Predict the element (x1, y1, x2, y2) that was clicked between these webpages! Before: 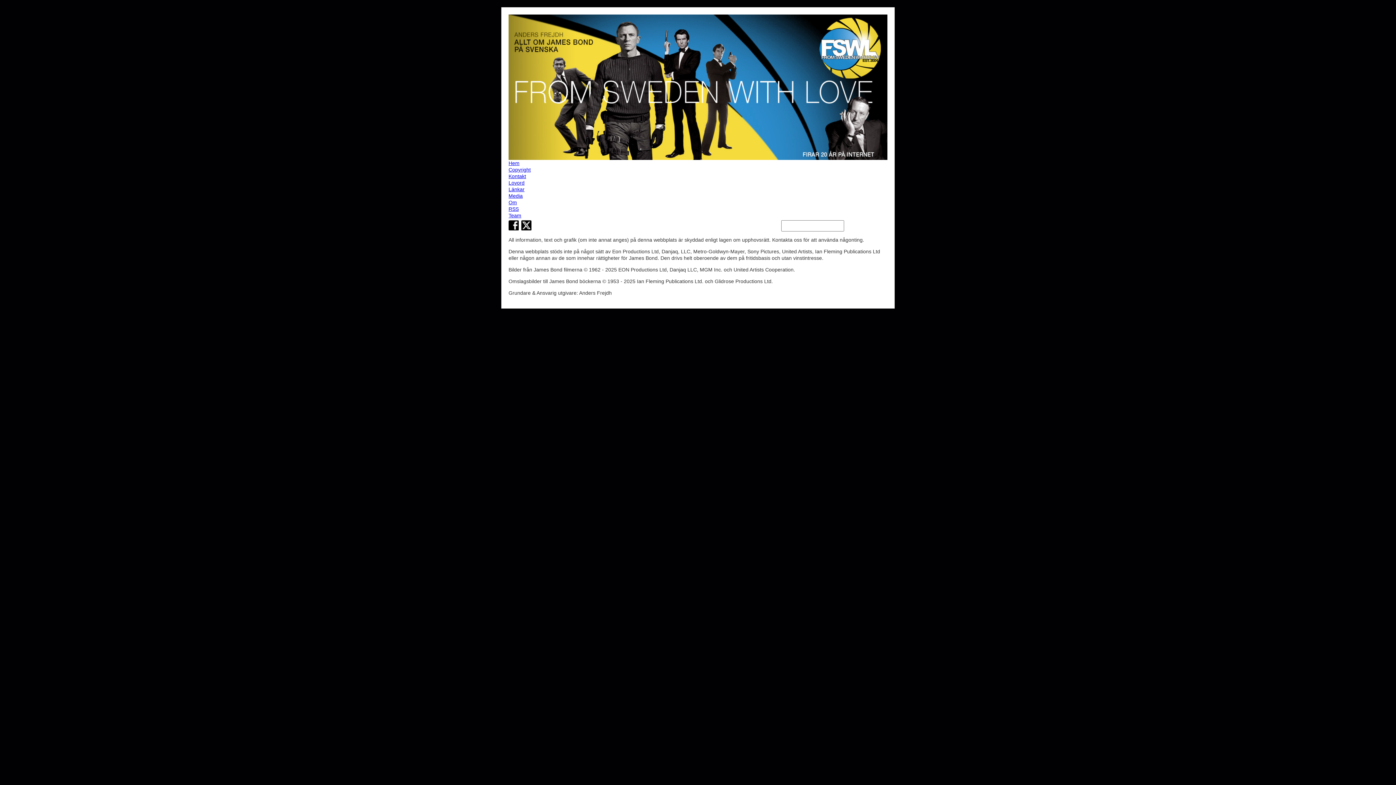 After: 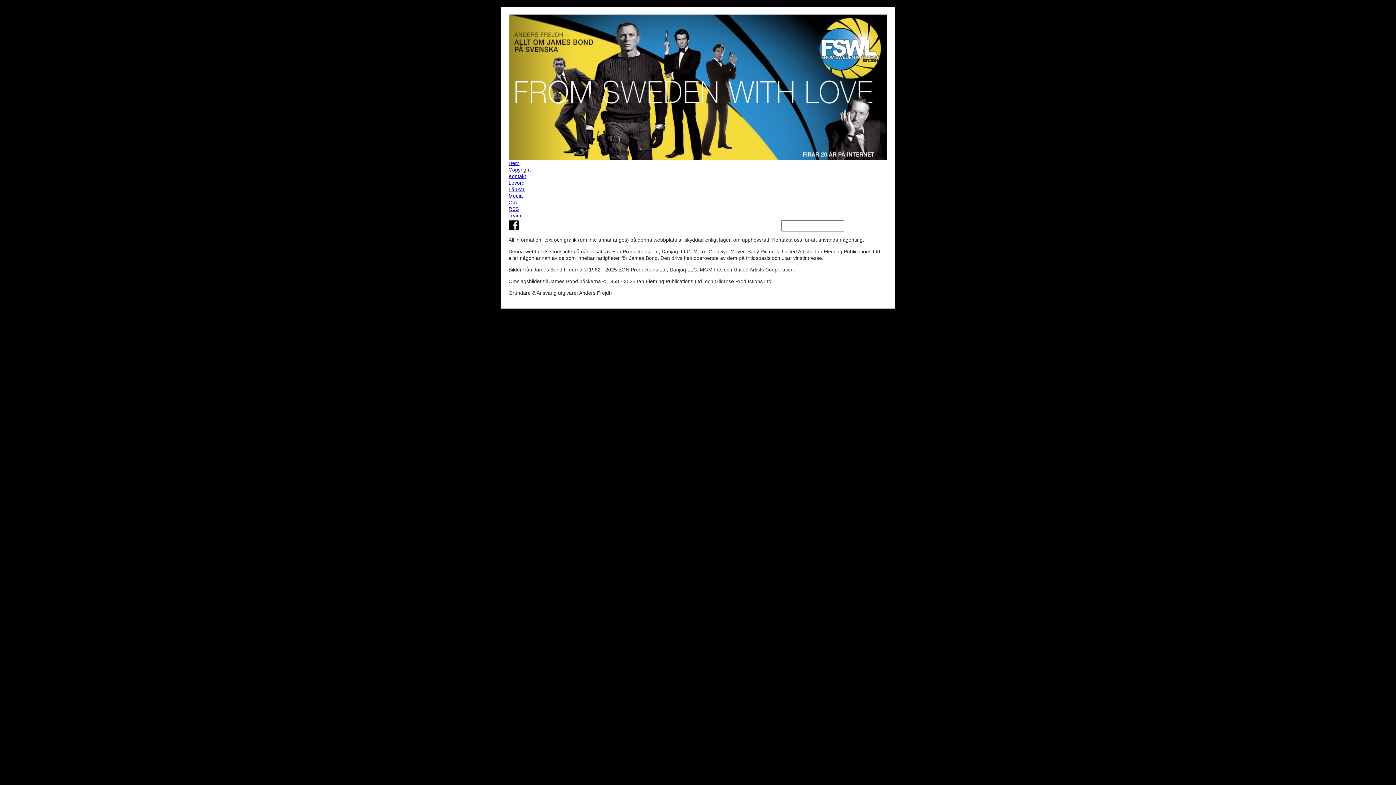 Action: bbox: (508, 192, 887, 199) label: Media